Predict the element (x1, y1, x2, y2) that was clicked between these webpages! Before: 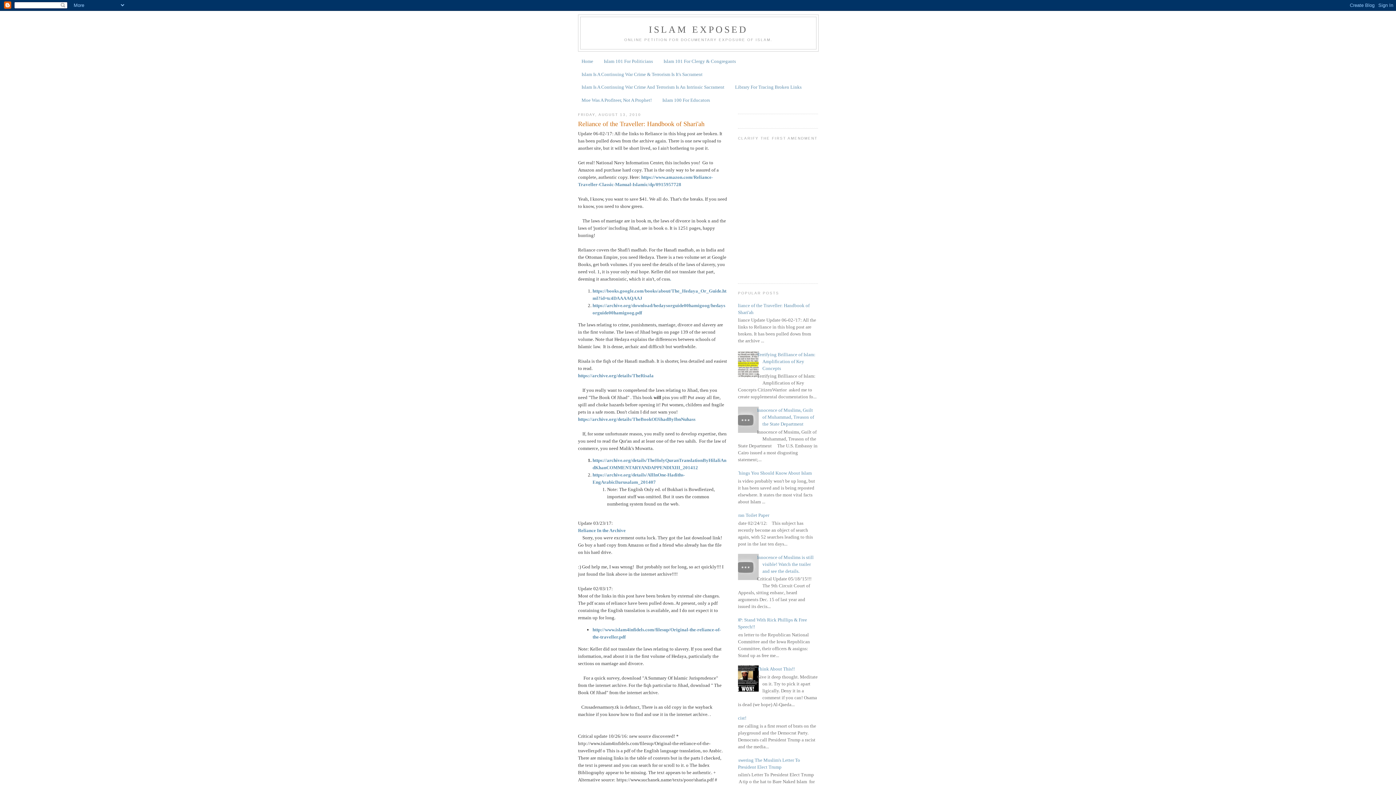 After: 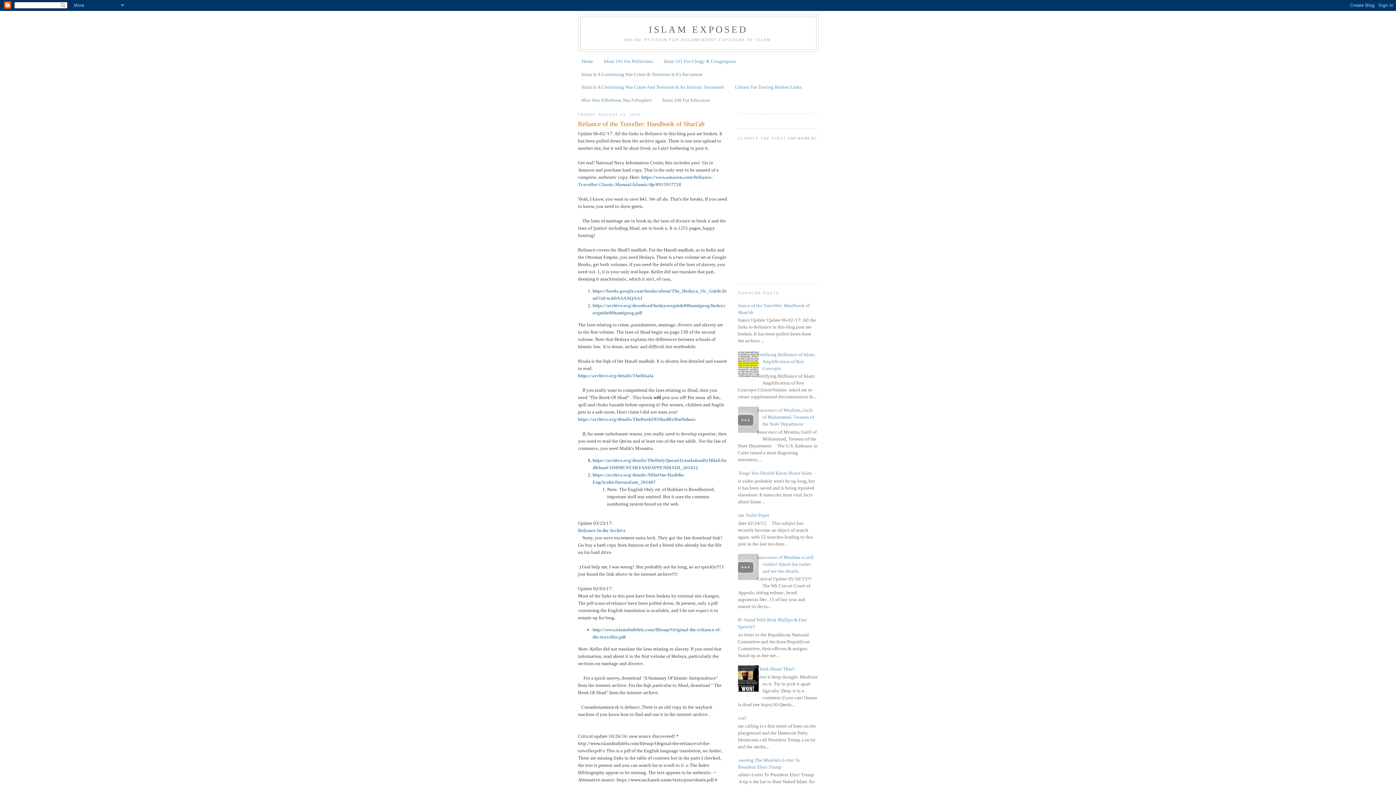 Action: bbox: (670, 276, 671, 281) label: .
